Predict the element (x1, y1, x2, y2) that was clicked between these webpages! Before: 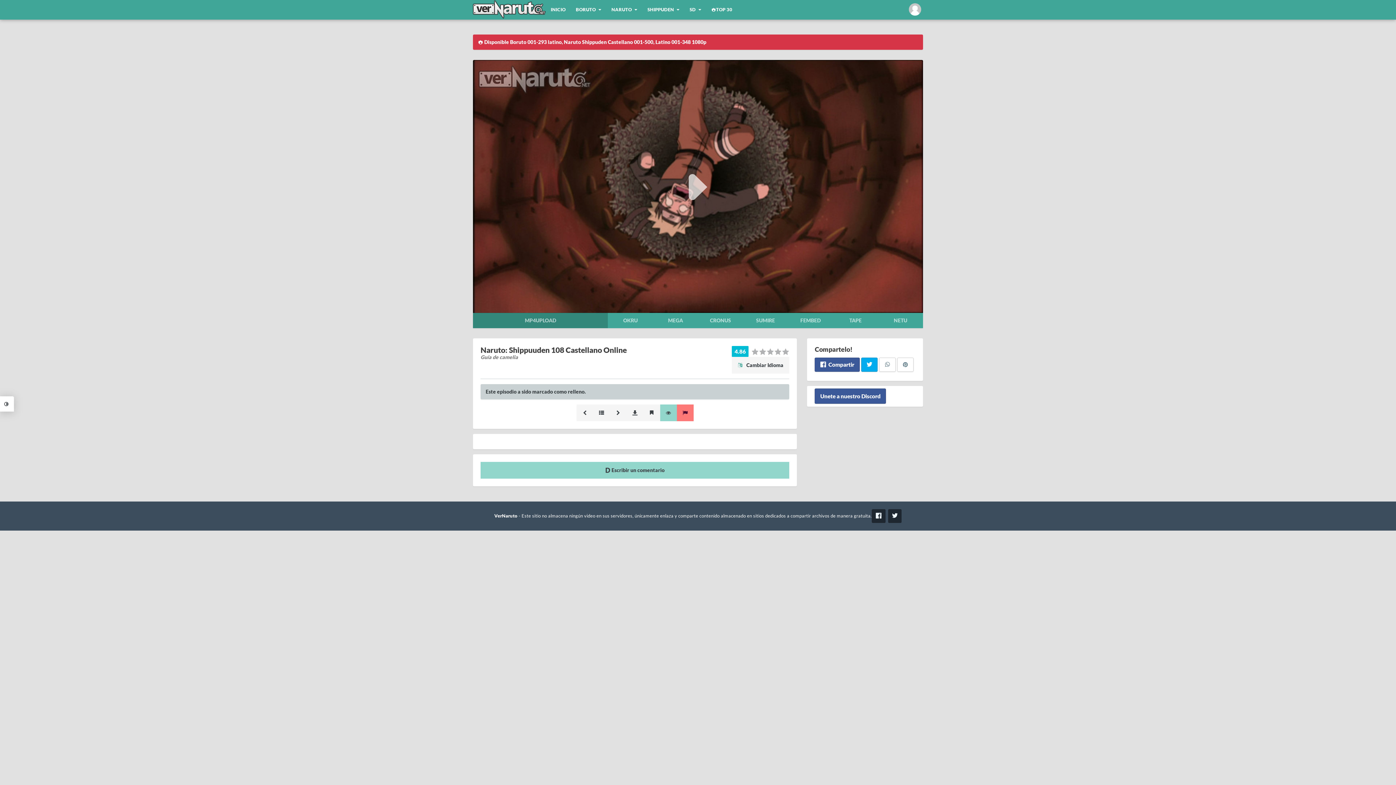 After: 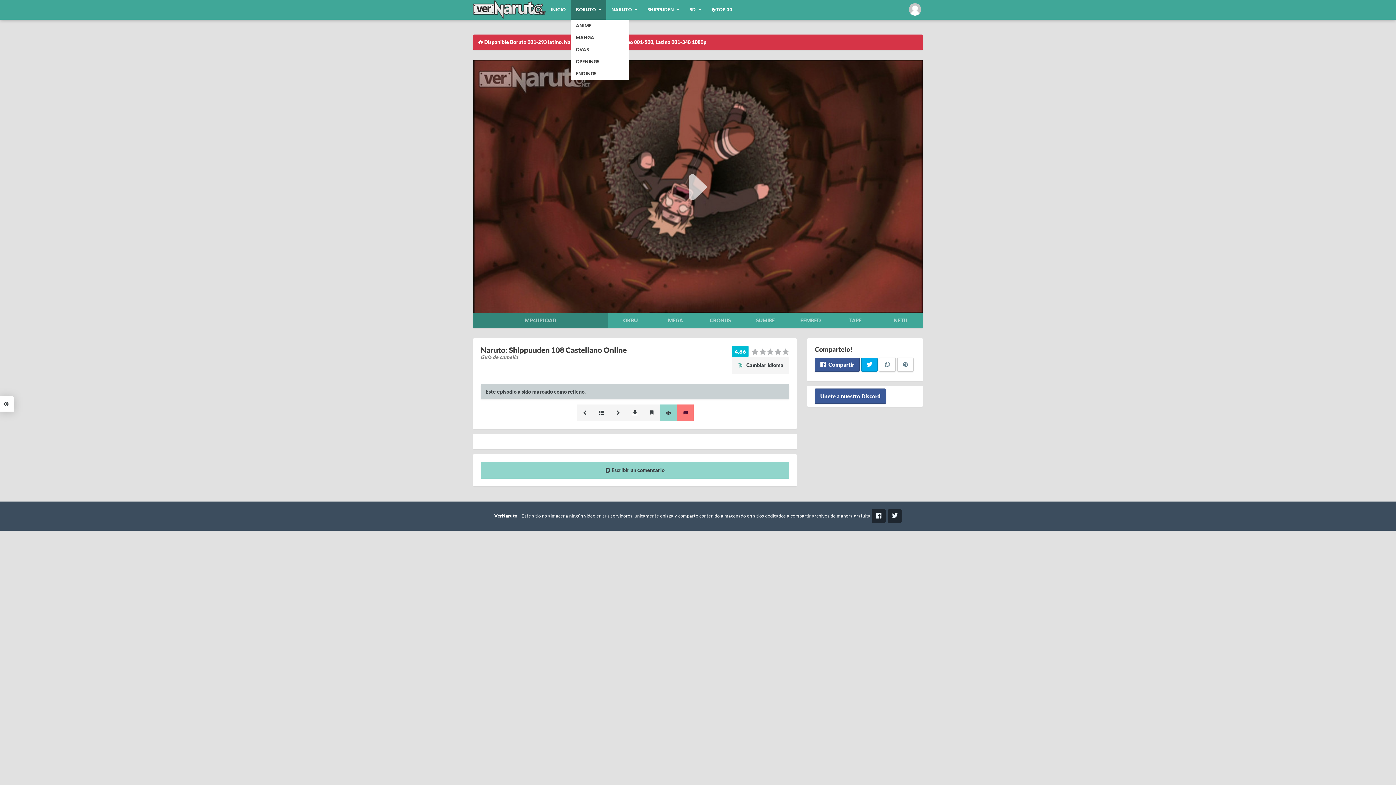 Action: label: BORUTO bbox: (570, 0, 606, 19)